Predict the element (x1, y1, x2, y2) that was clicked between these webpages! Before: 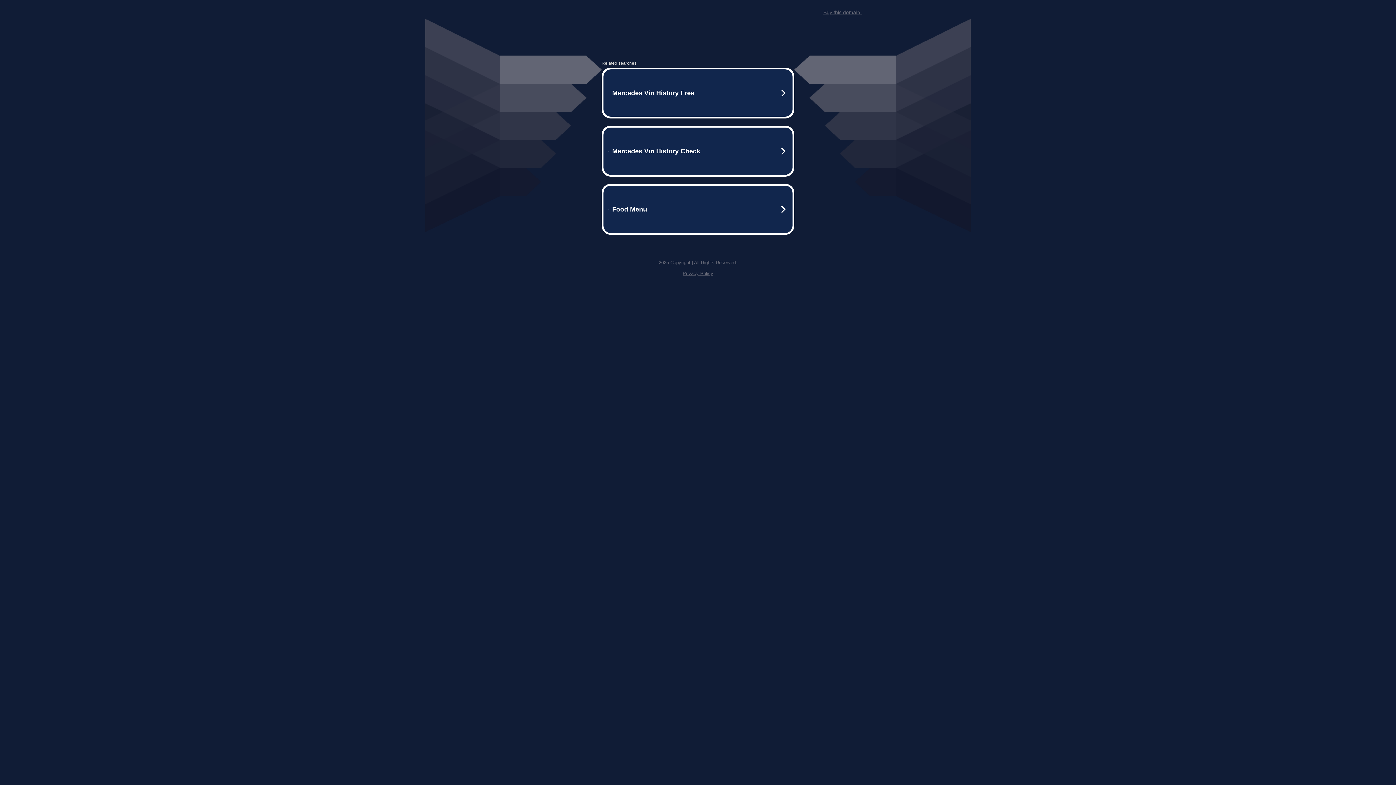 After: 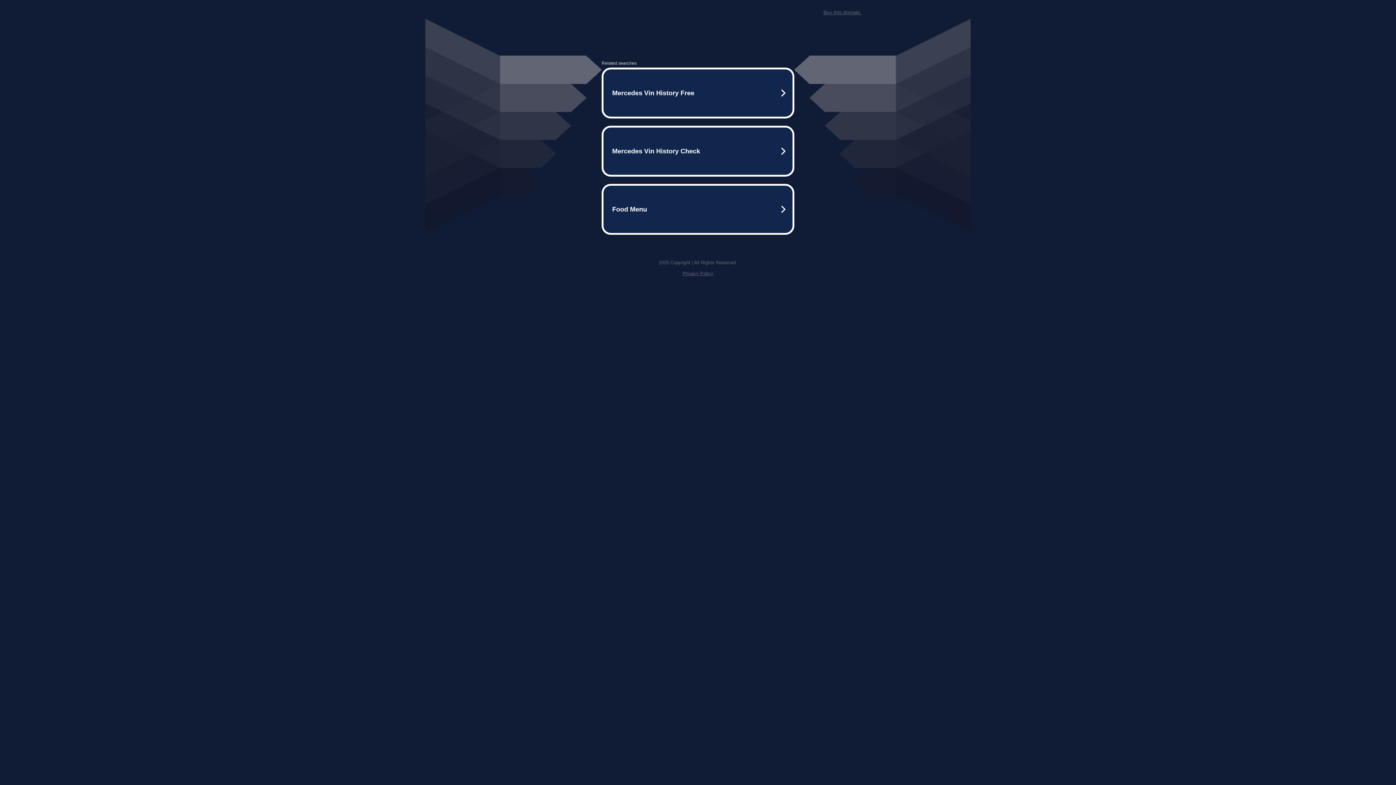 Action: bbox: (682, 259, 713, 264) label: Privacy Policy